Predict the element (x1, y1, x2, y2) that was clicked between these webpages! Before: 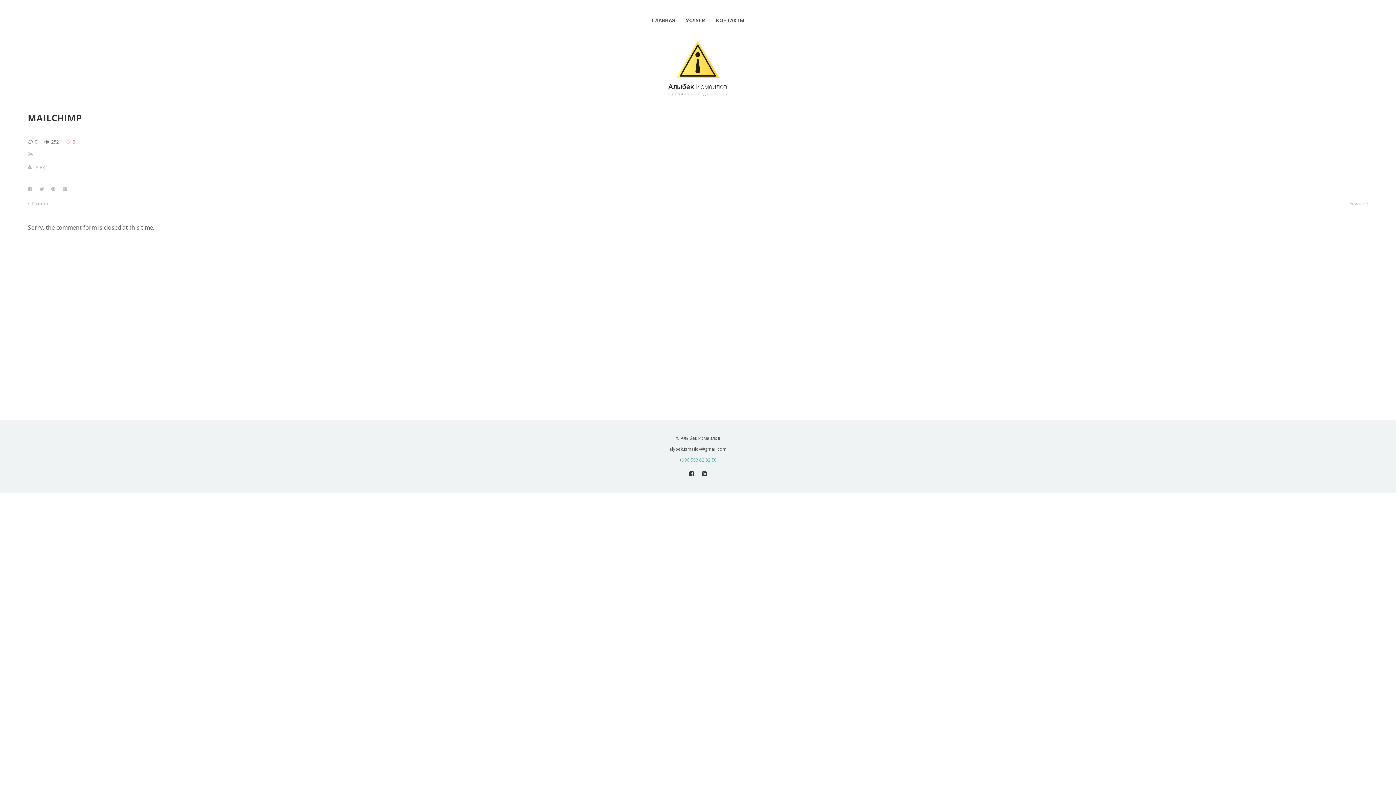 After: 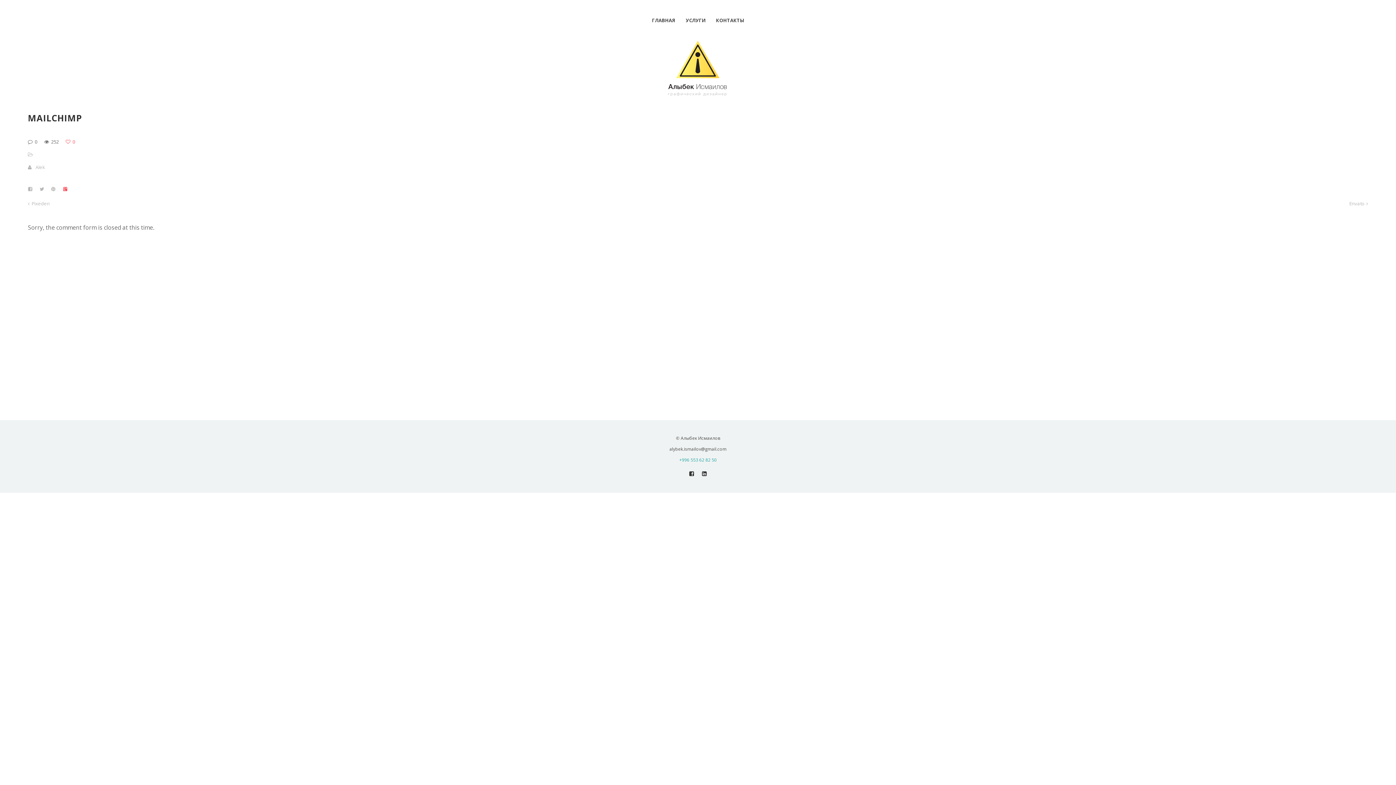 Action: bbox: (62, 186, 67, 191)